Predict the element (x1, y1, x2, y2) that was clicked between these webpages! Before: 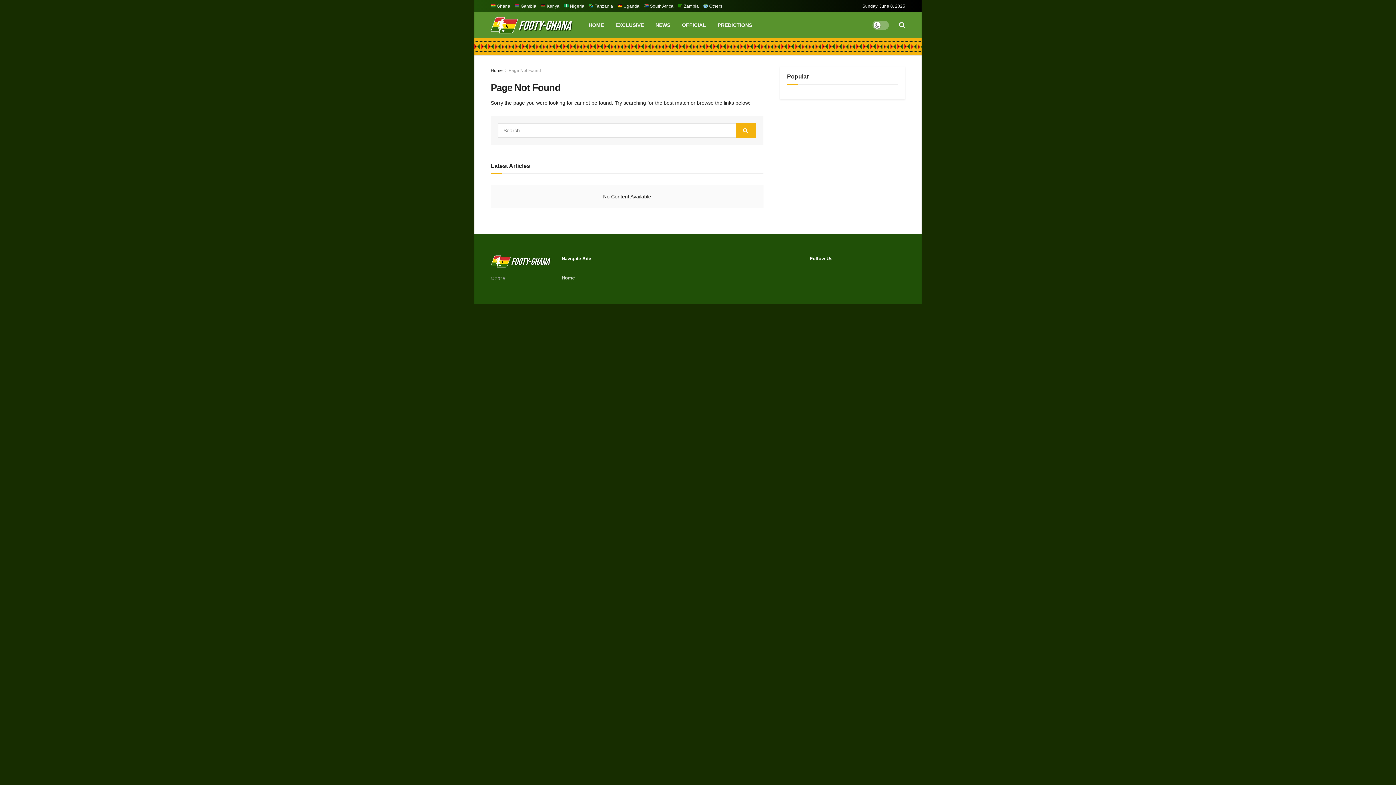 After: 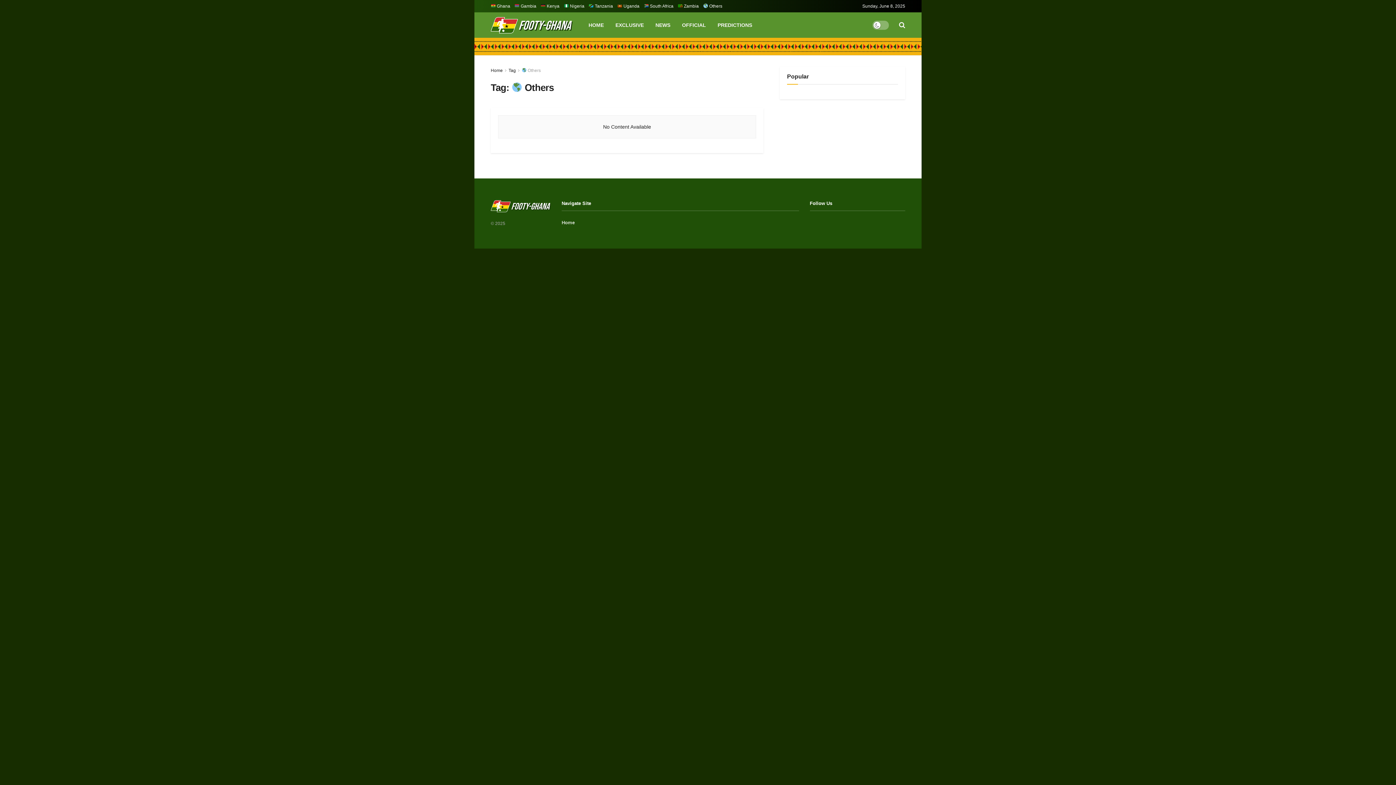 Action: bbox: (703, 0, 722, 12) label:  Others